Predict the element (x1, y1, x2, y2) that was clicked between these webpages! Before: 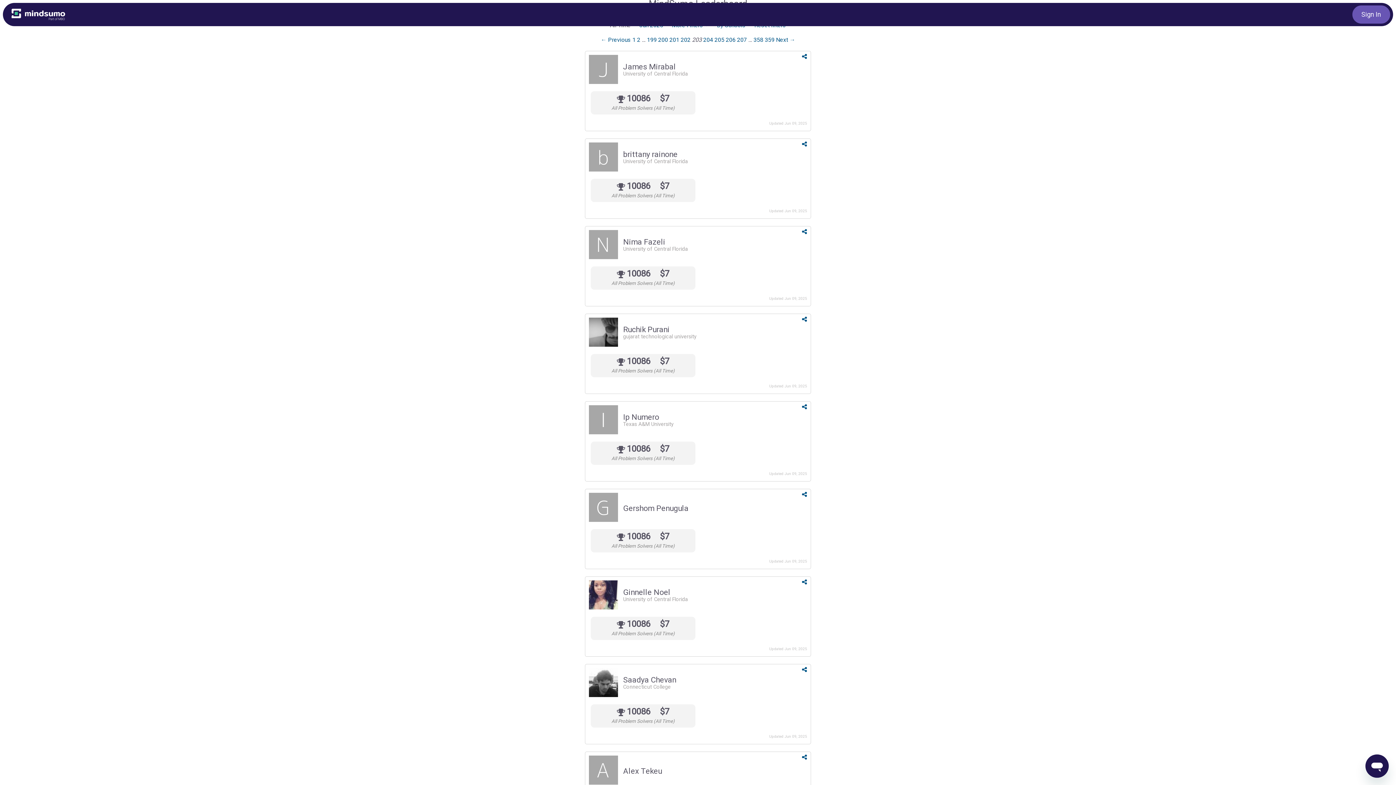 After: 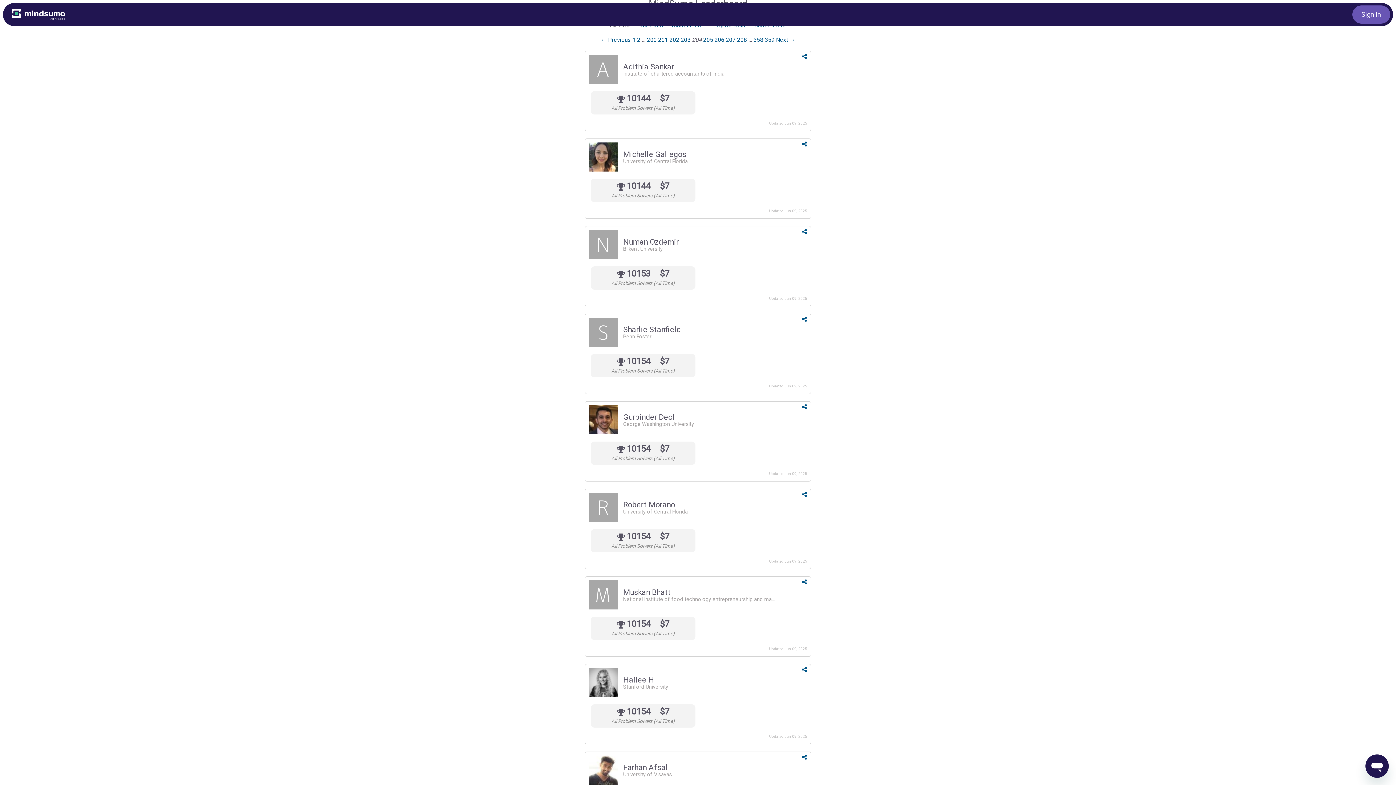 Action: bbox: (776, 36, 795, 43) label: Next page